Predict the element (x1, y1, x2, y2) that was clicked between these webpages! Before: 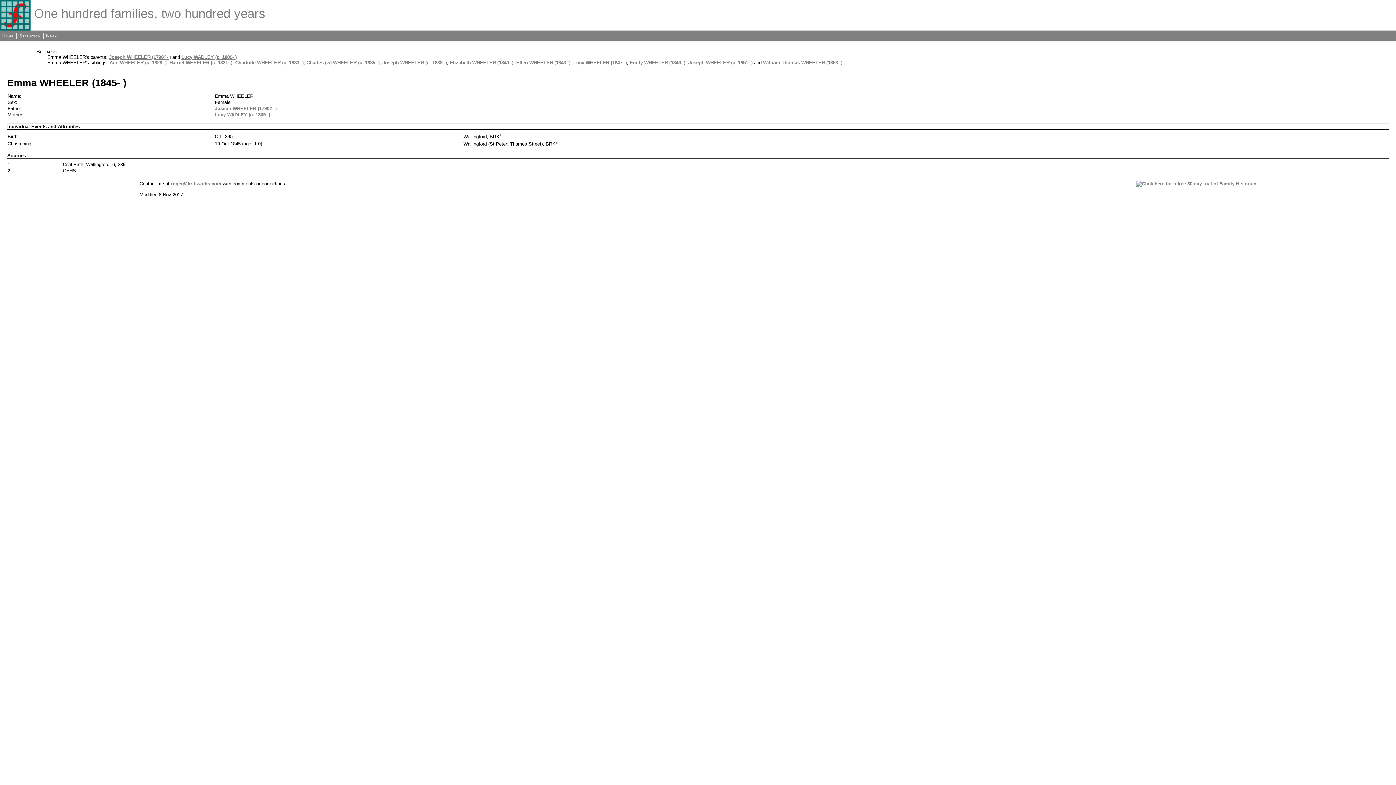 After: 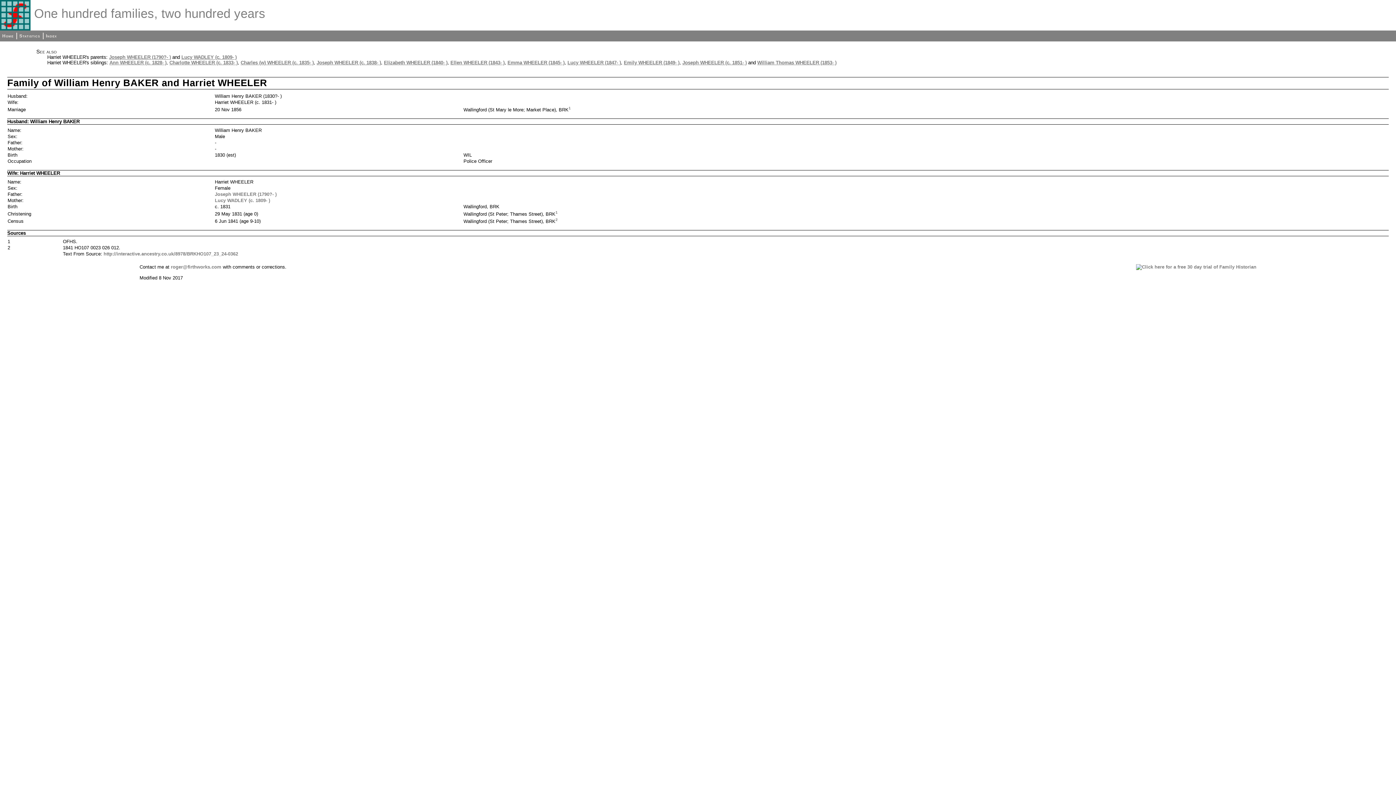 Action: bbox: (169, 60, 232, 65) label: Harriet WHEELER (c. 1831- )